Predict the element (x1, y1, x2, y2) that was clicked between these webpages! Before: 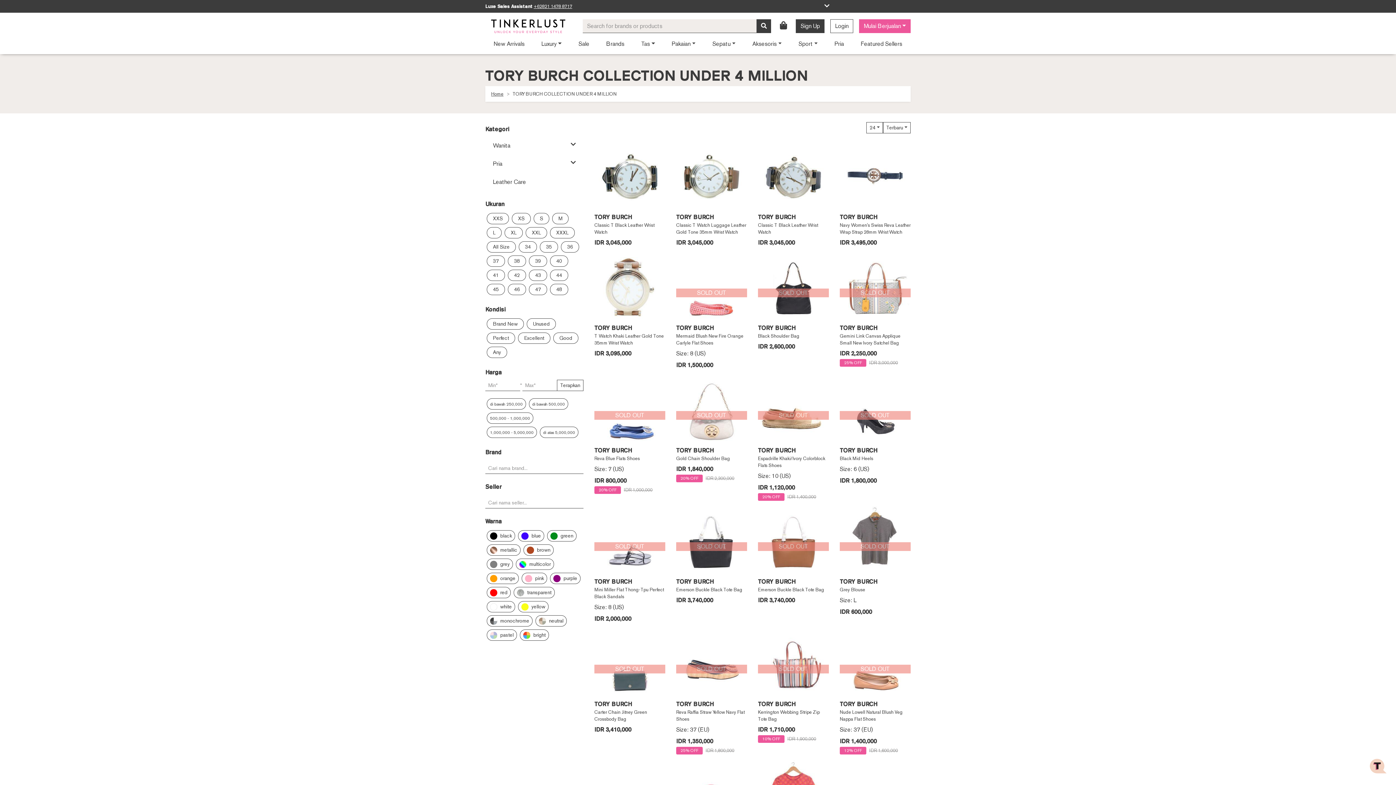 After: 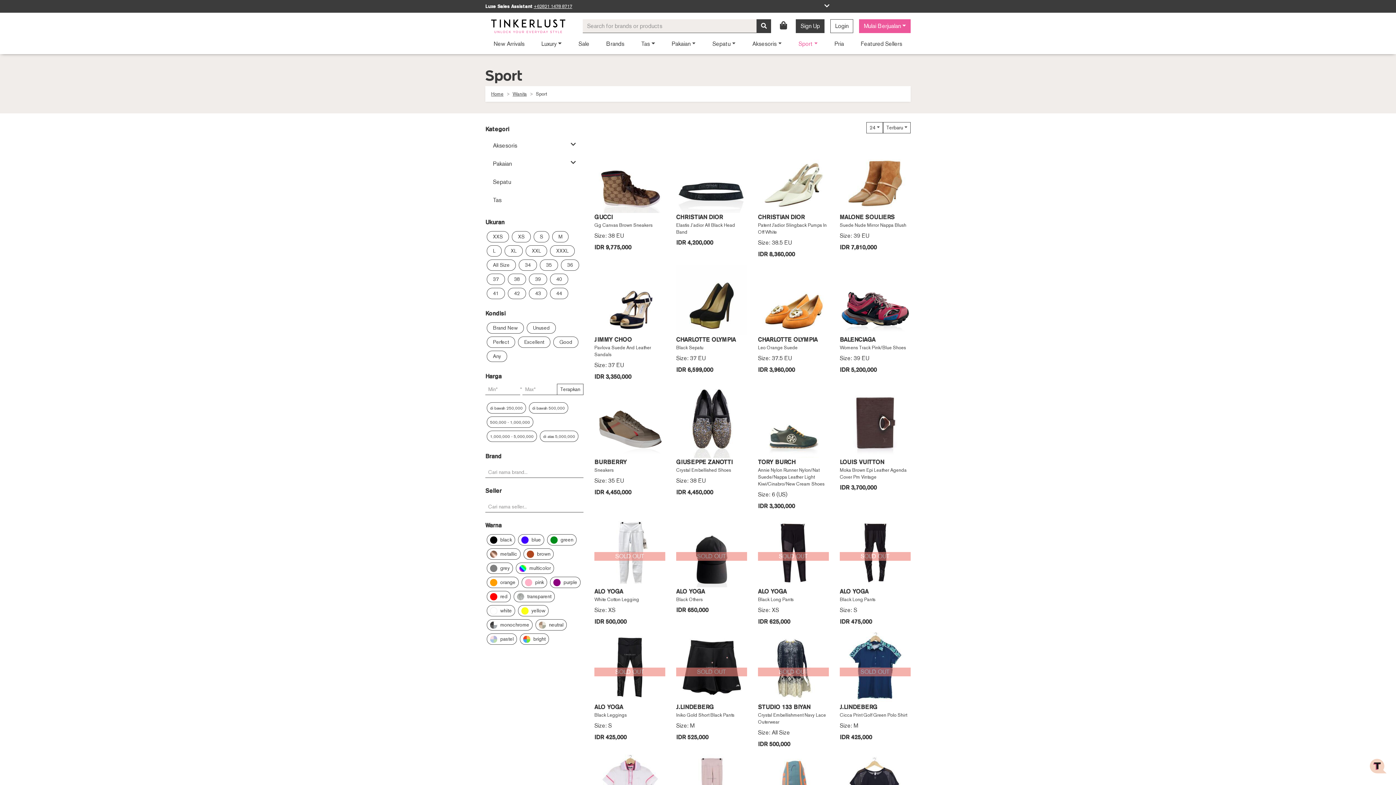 Action: label: Sport bbox: (790, 36, 826, 51)